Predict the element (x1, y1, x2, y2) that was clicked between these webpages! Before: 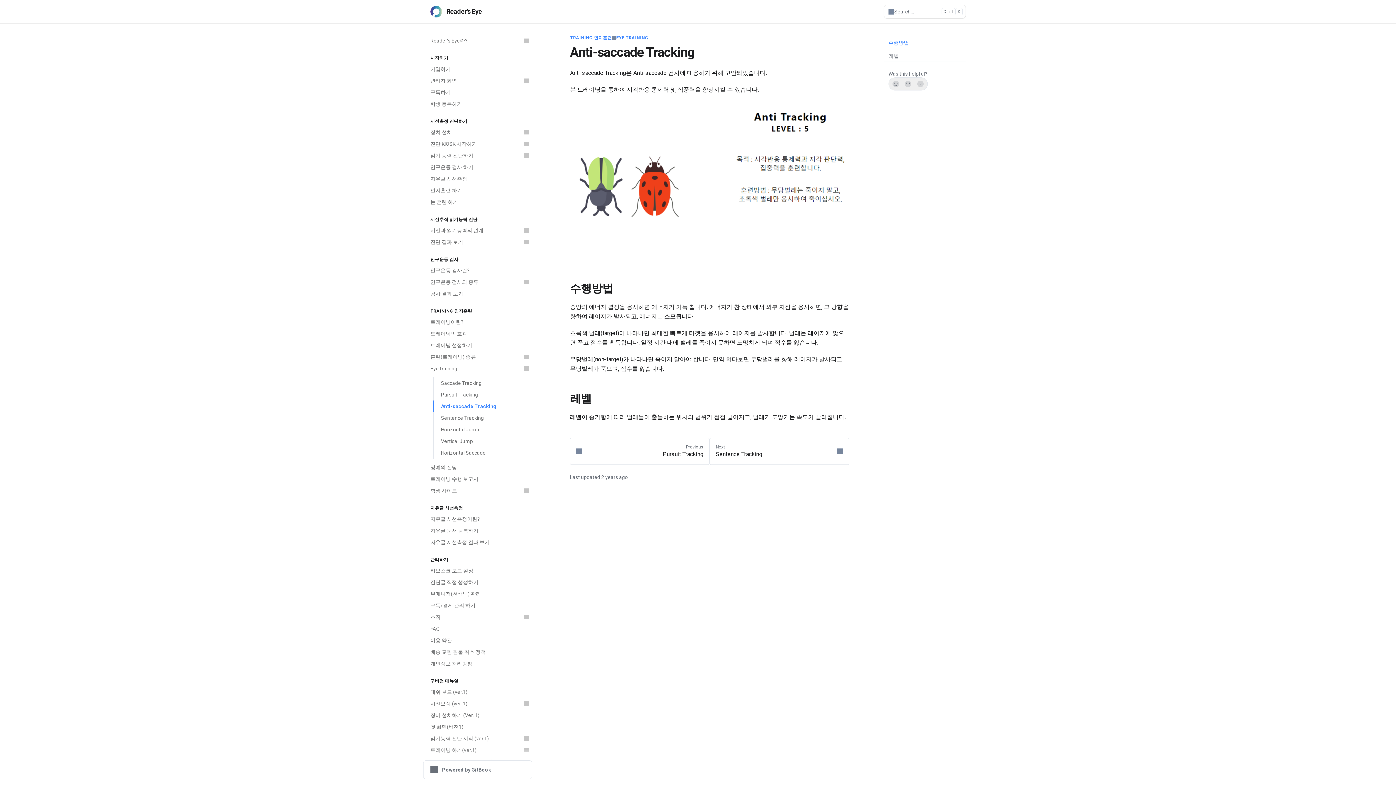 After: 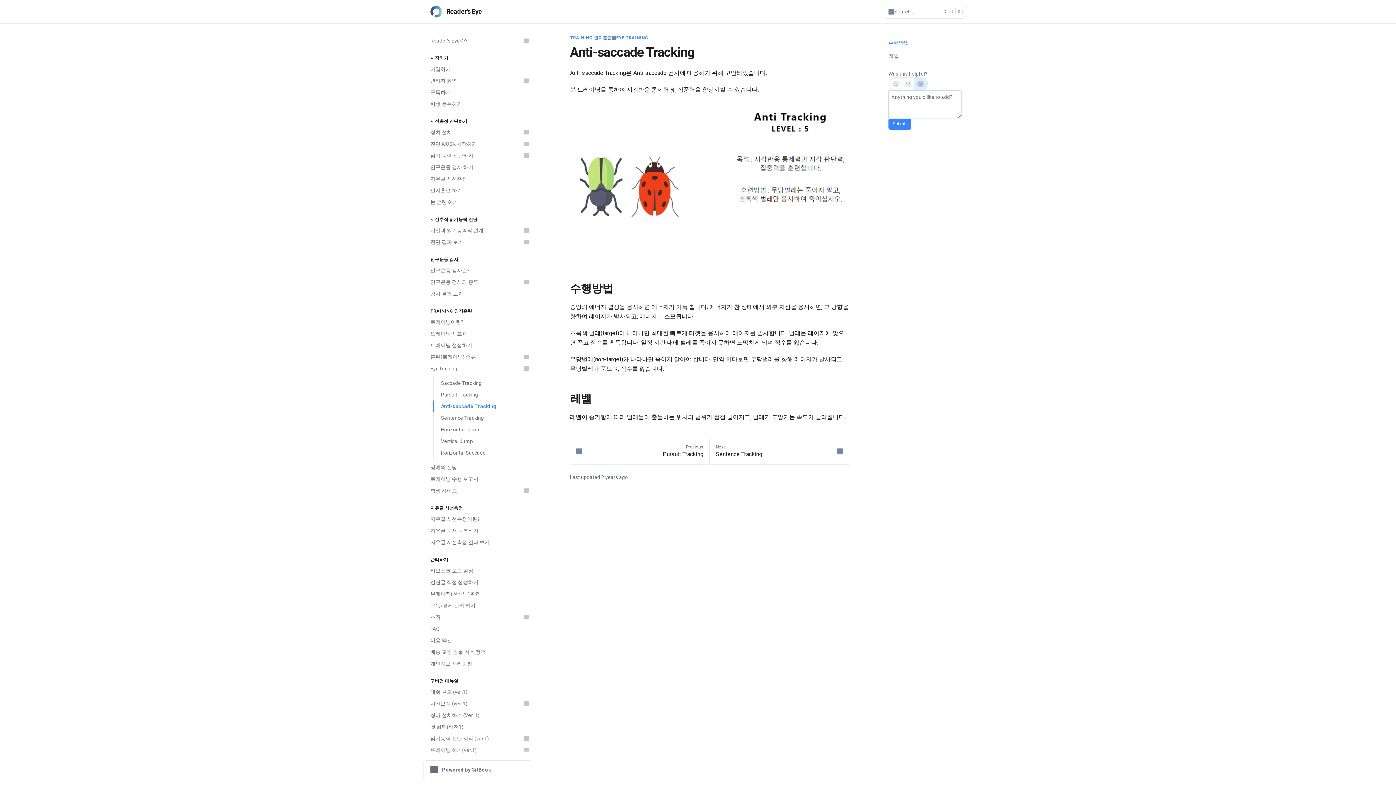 Action: bbox: (914, 77, 927, 90) label: No